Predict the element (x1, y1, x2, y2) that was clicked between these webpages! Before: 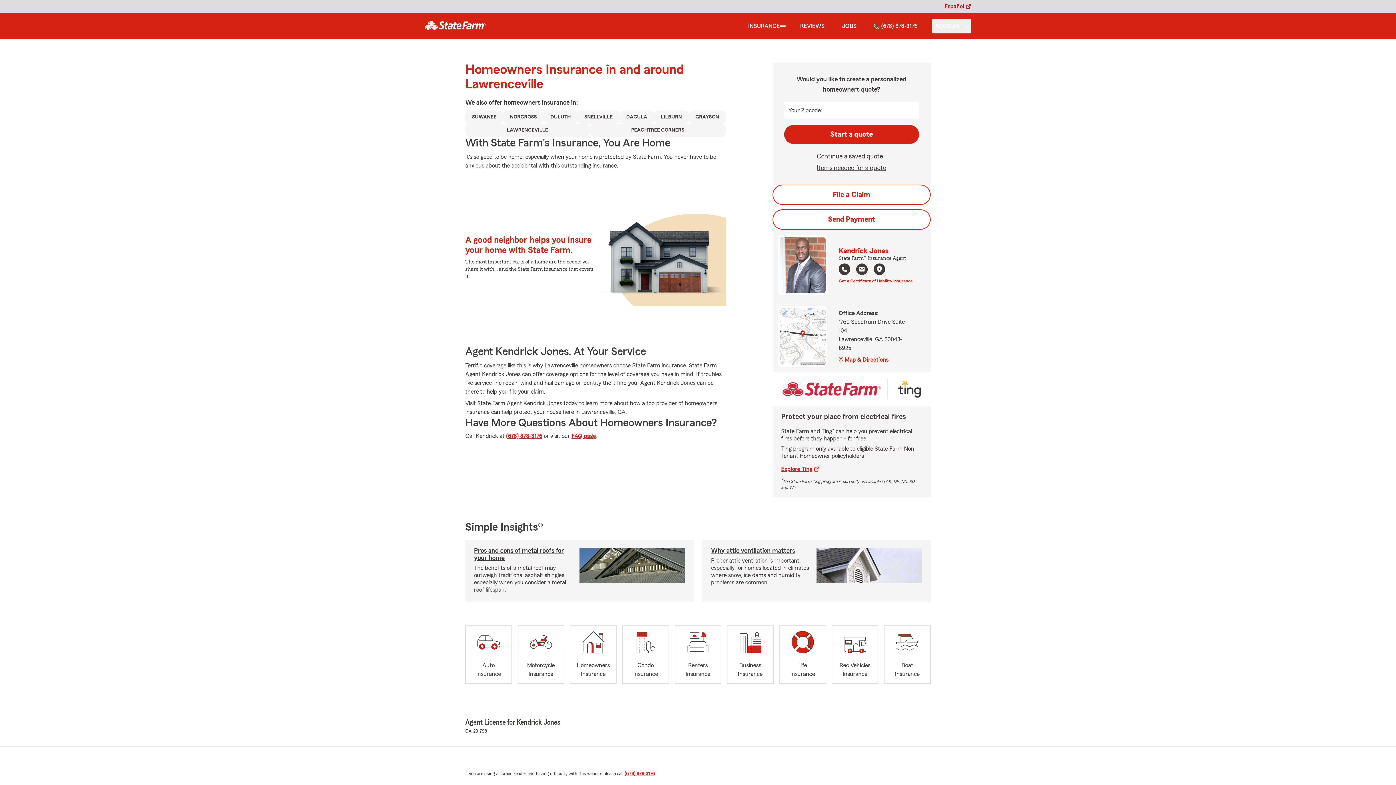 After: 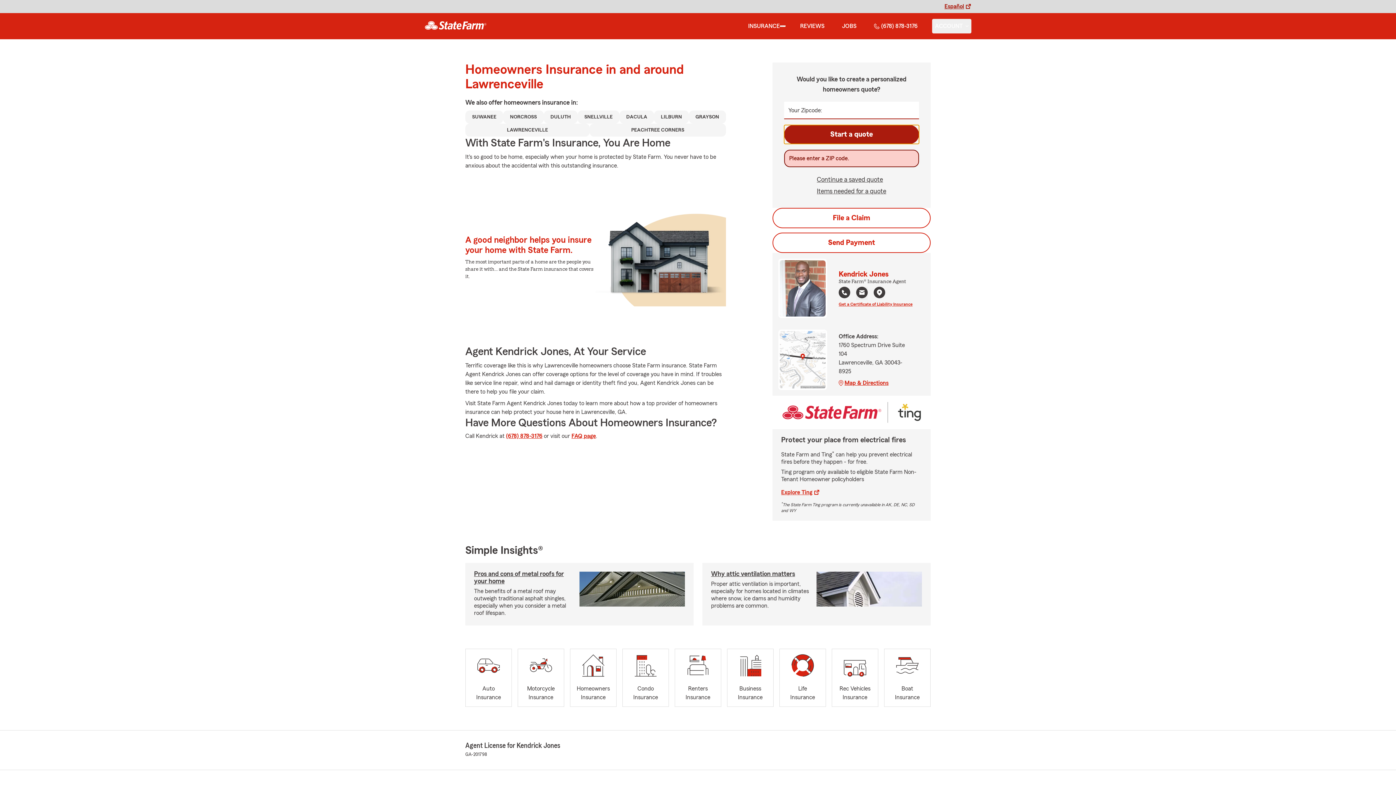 Action: label: Start a quote bbox: (784, 125, 919, 144)